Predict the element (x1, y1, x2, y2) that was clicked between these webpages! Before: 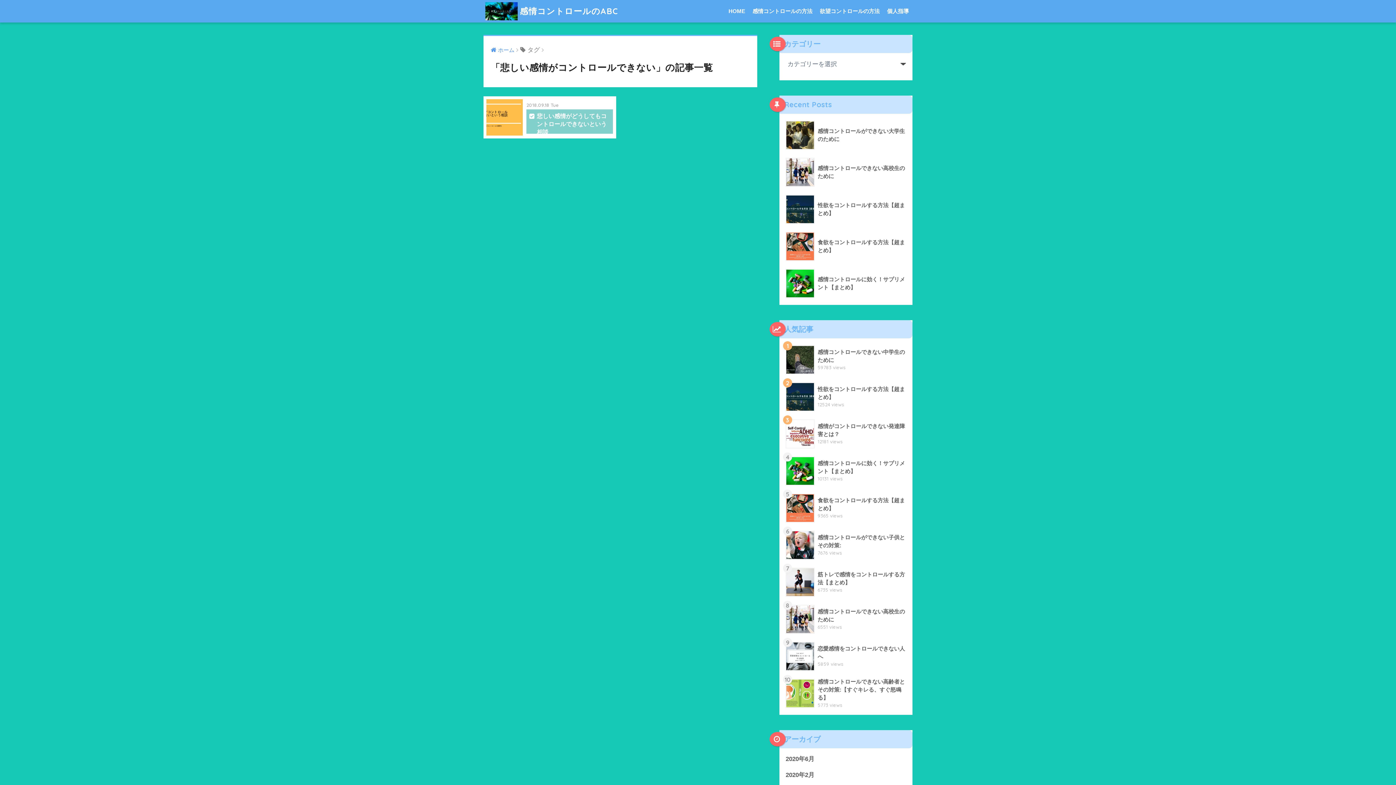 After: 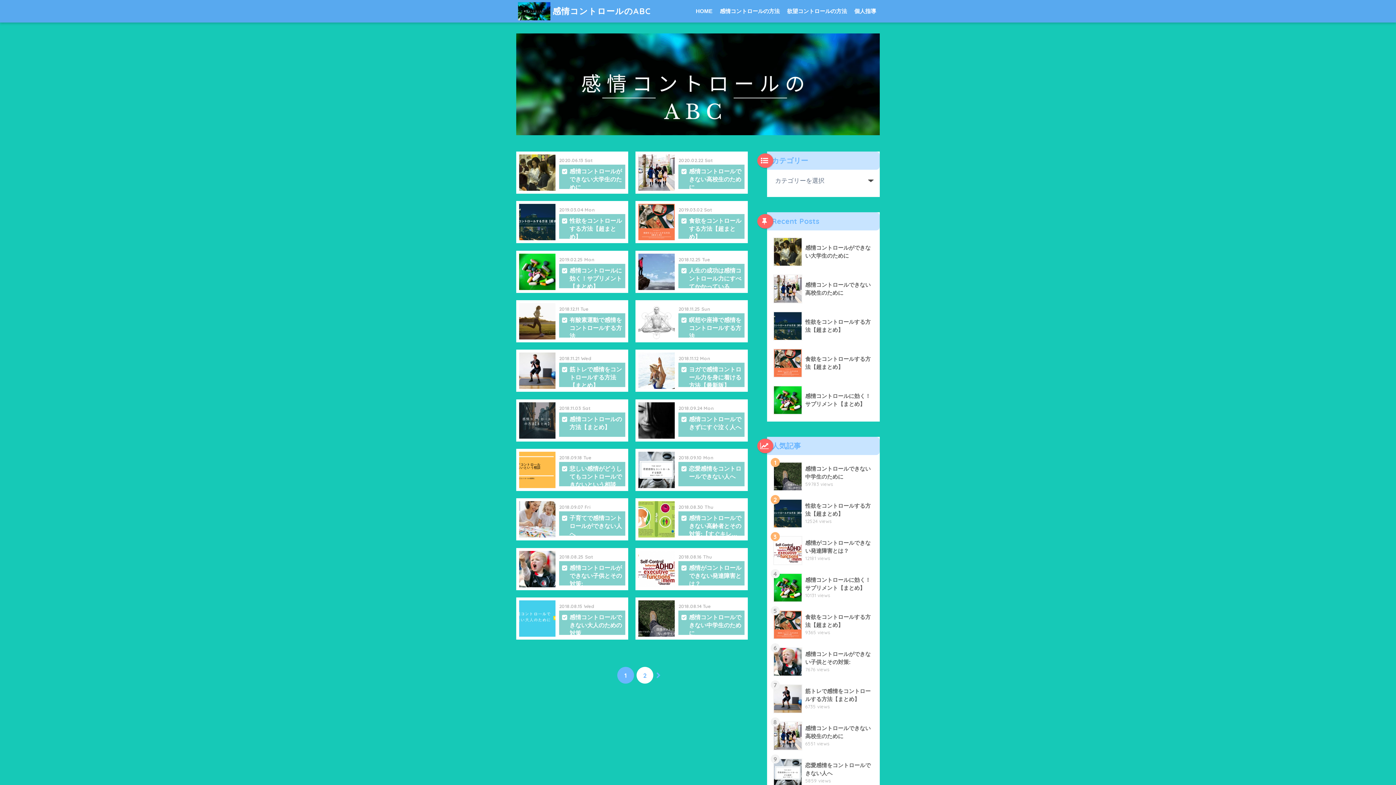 Action: label: 感情コントロールのABC bbox: (485, 5, 618, 16)